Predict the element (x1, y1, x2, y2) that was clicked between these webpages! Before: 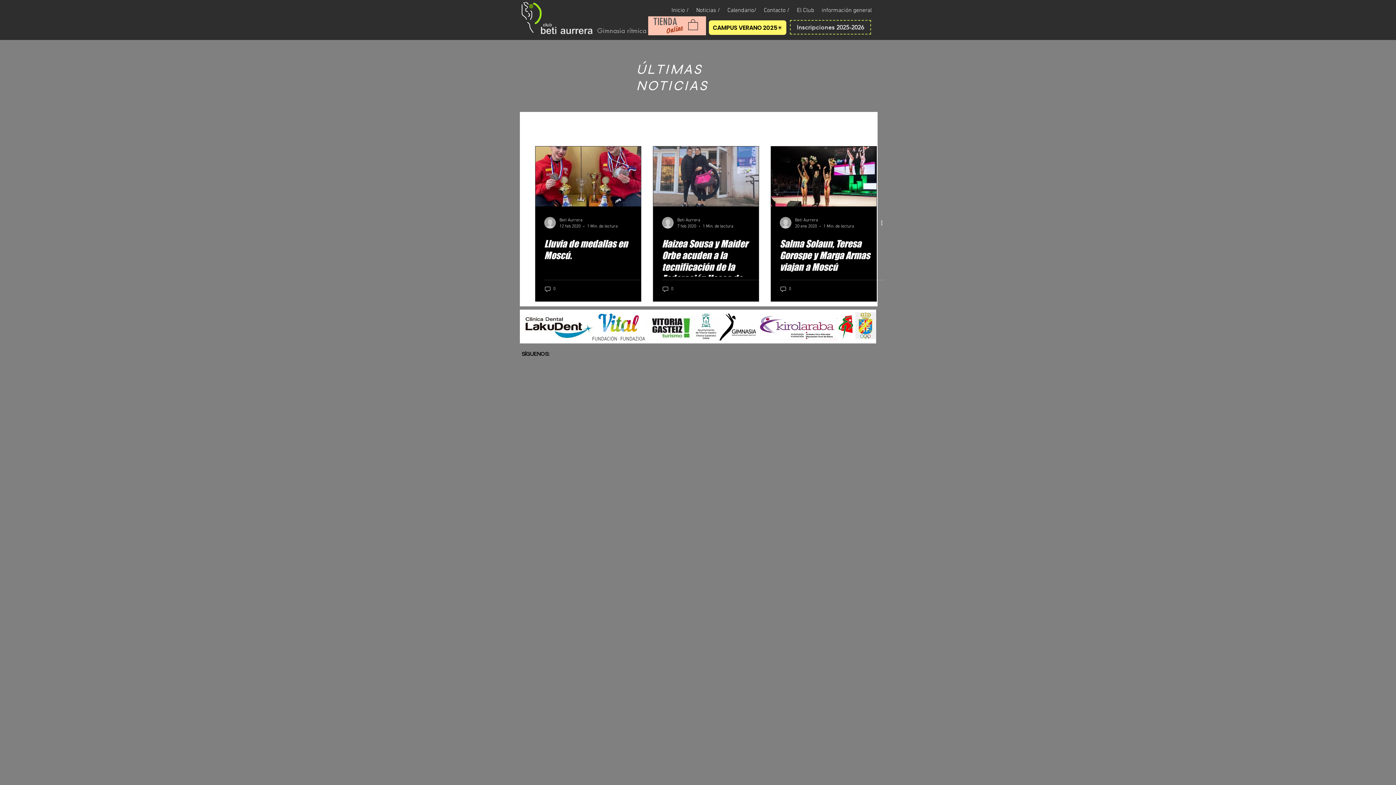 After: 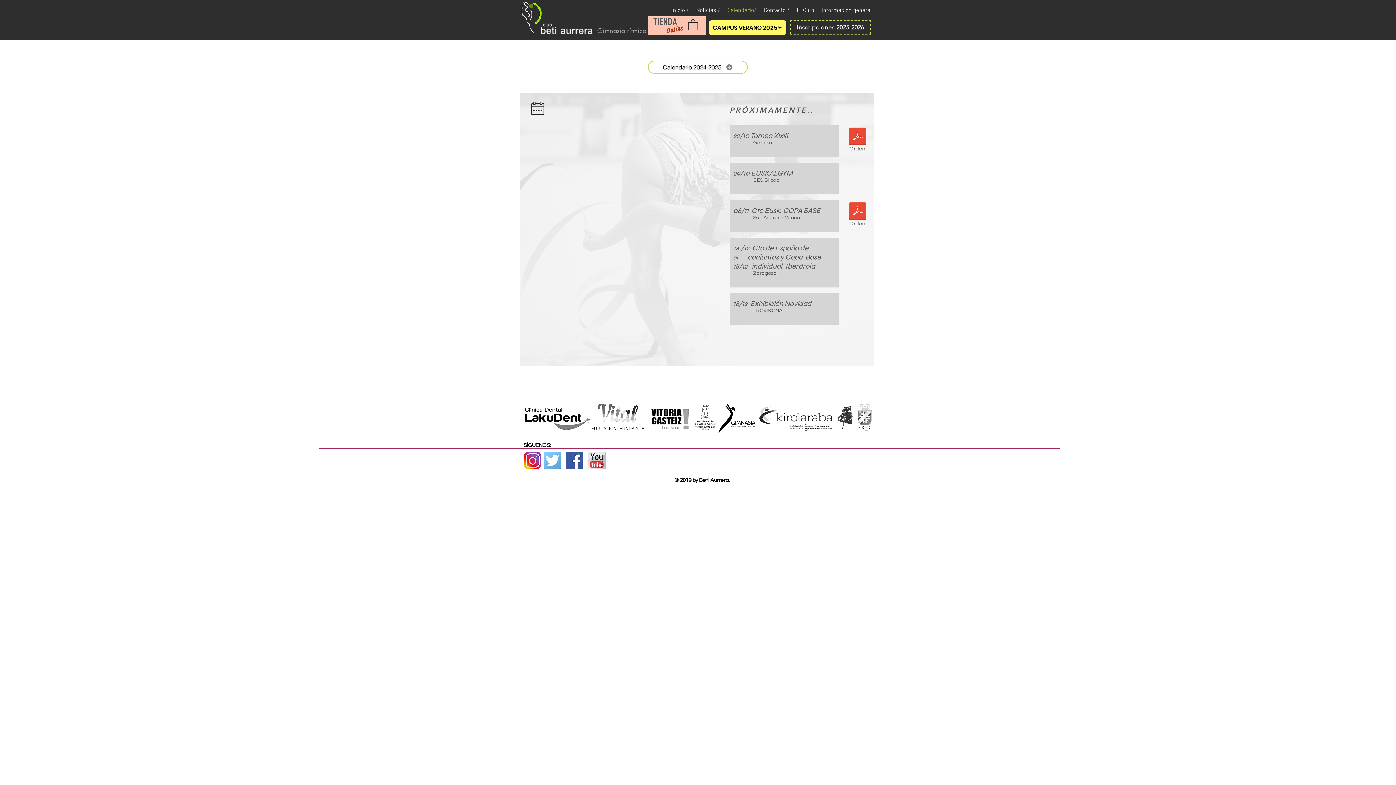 Action: label: Calendario/ bbox: (724, 5, 760, 16)